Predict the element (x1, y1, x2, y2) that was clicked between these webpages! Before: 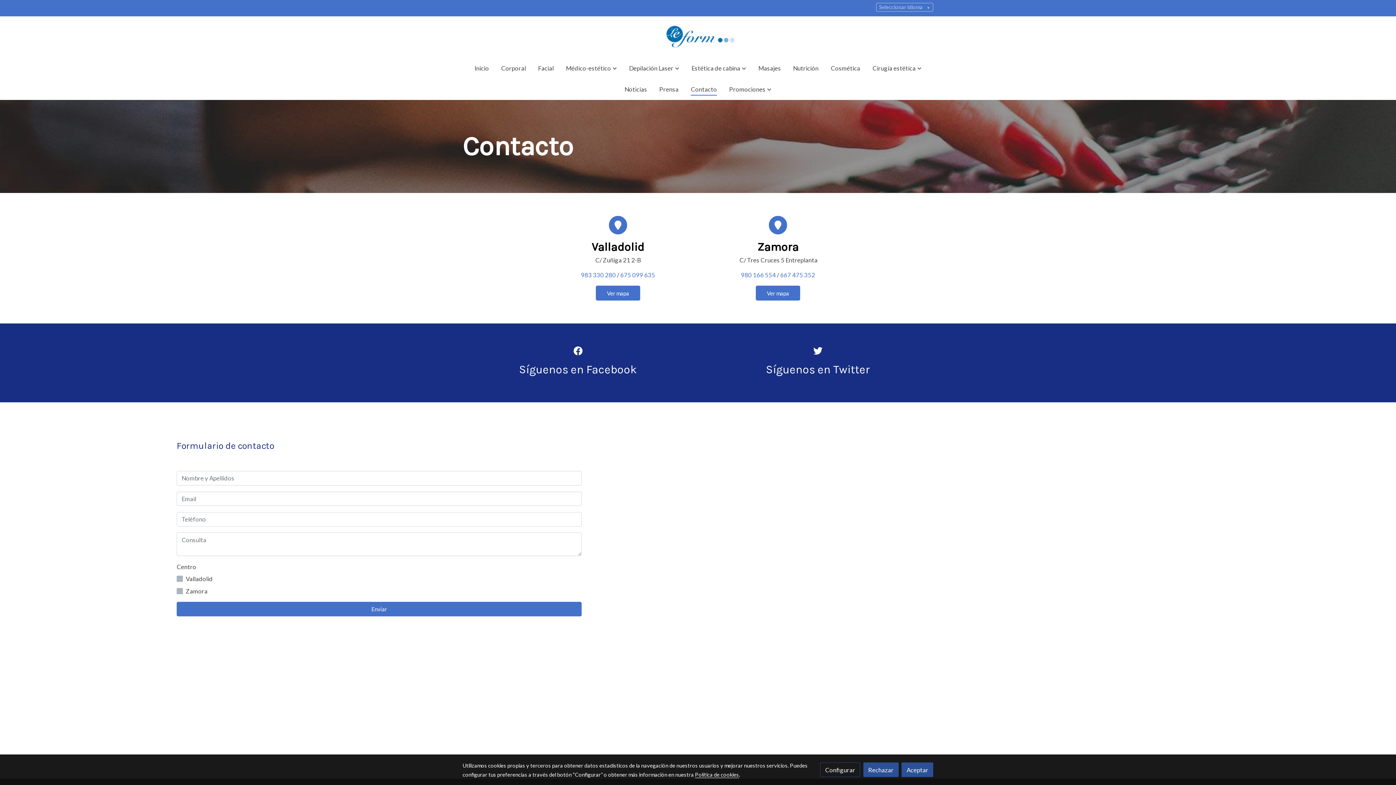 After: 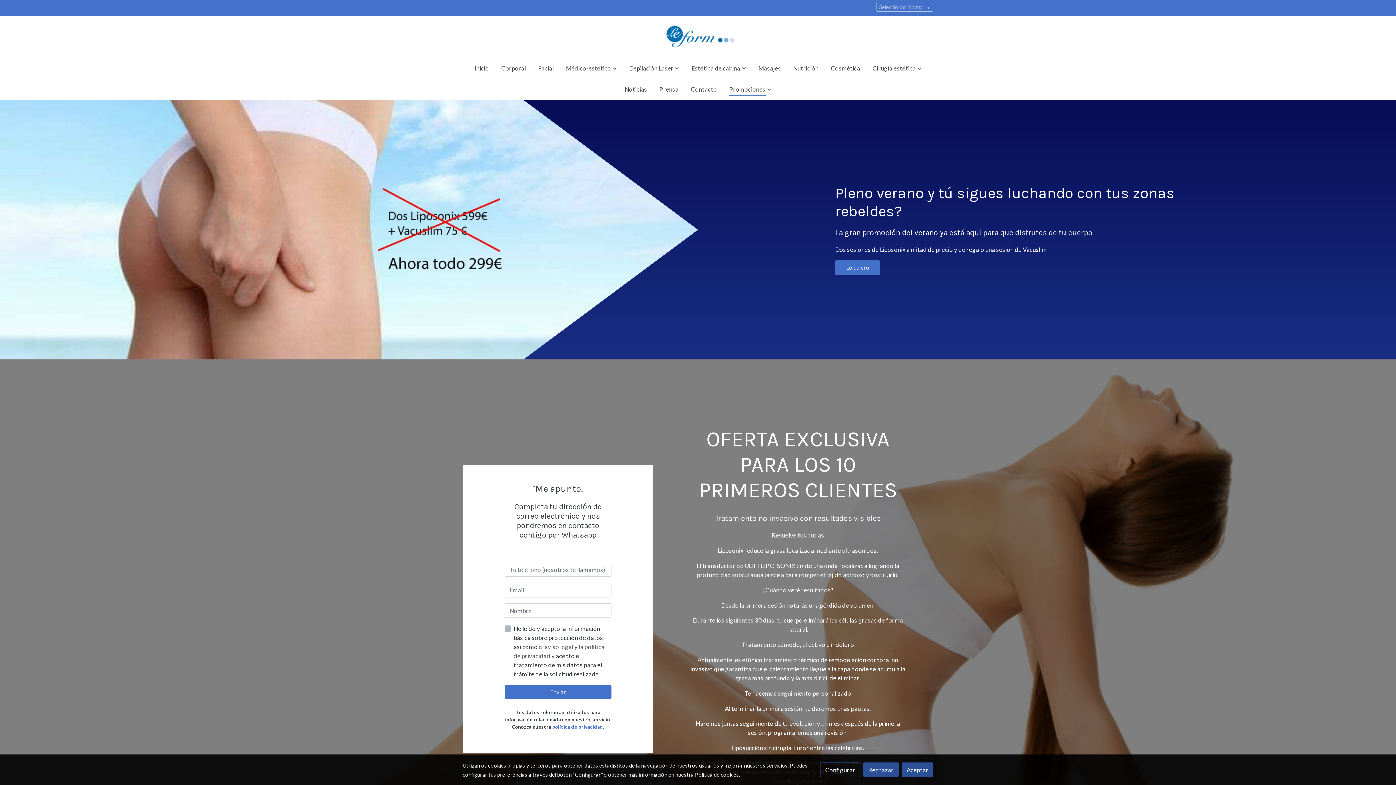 Action: label: Promociones bbox: (723, 78, 777, 100)